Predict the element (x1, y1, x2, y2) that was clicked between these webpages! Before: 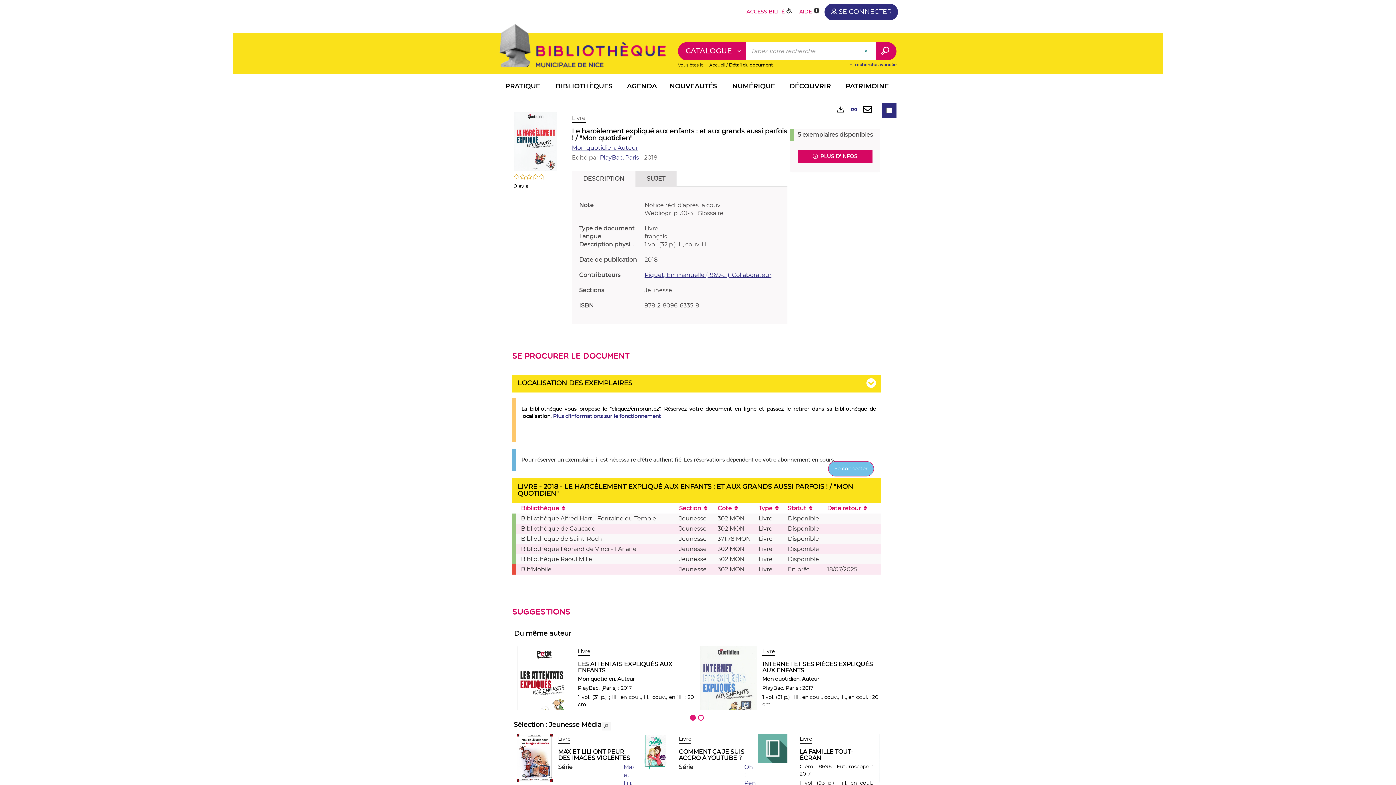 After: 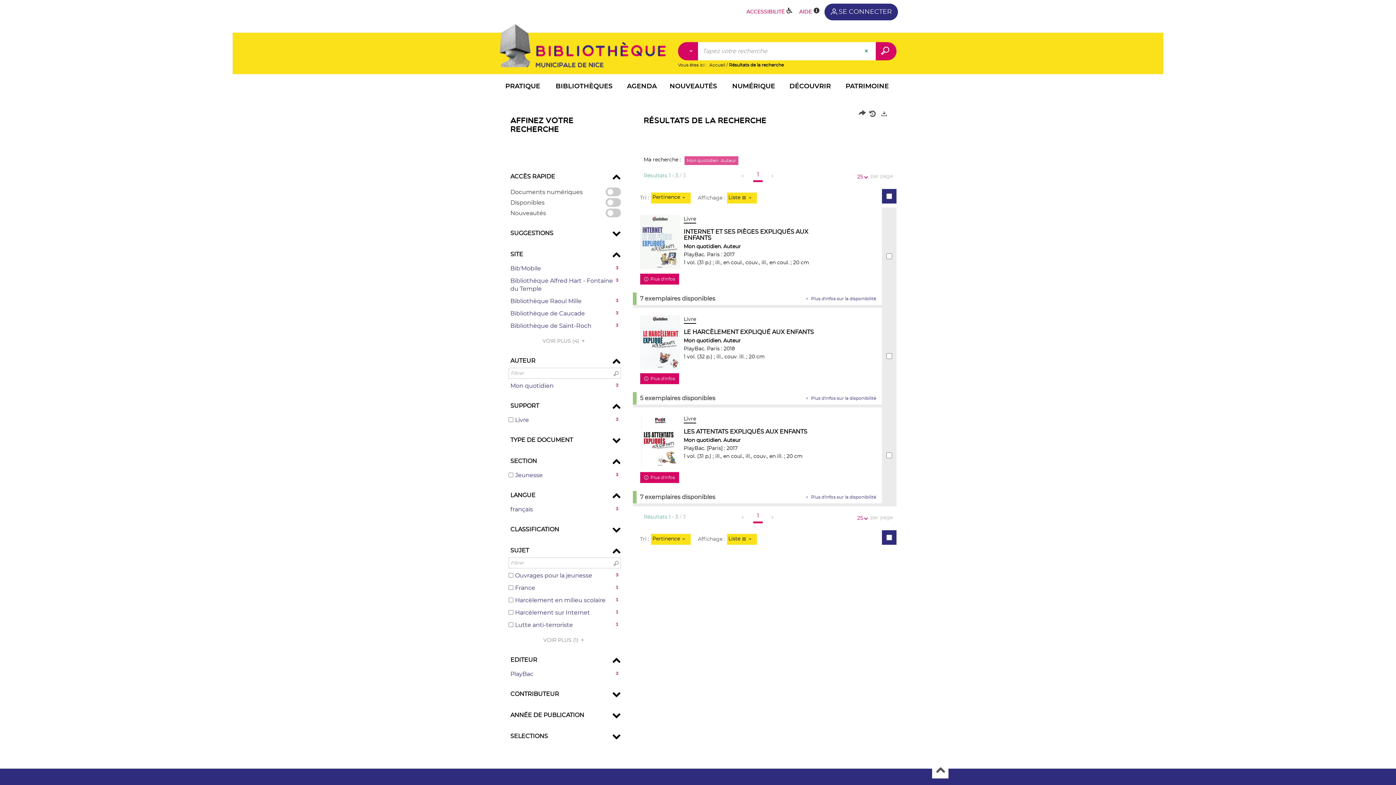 Action: label: Mon quotidien. Auteur bbox: (572, 145, 638, 150)